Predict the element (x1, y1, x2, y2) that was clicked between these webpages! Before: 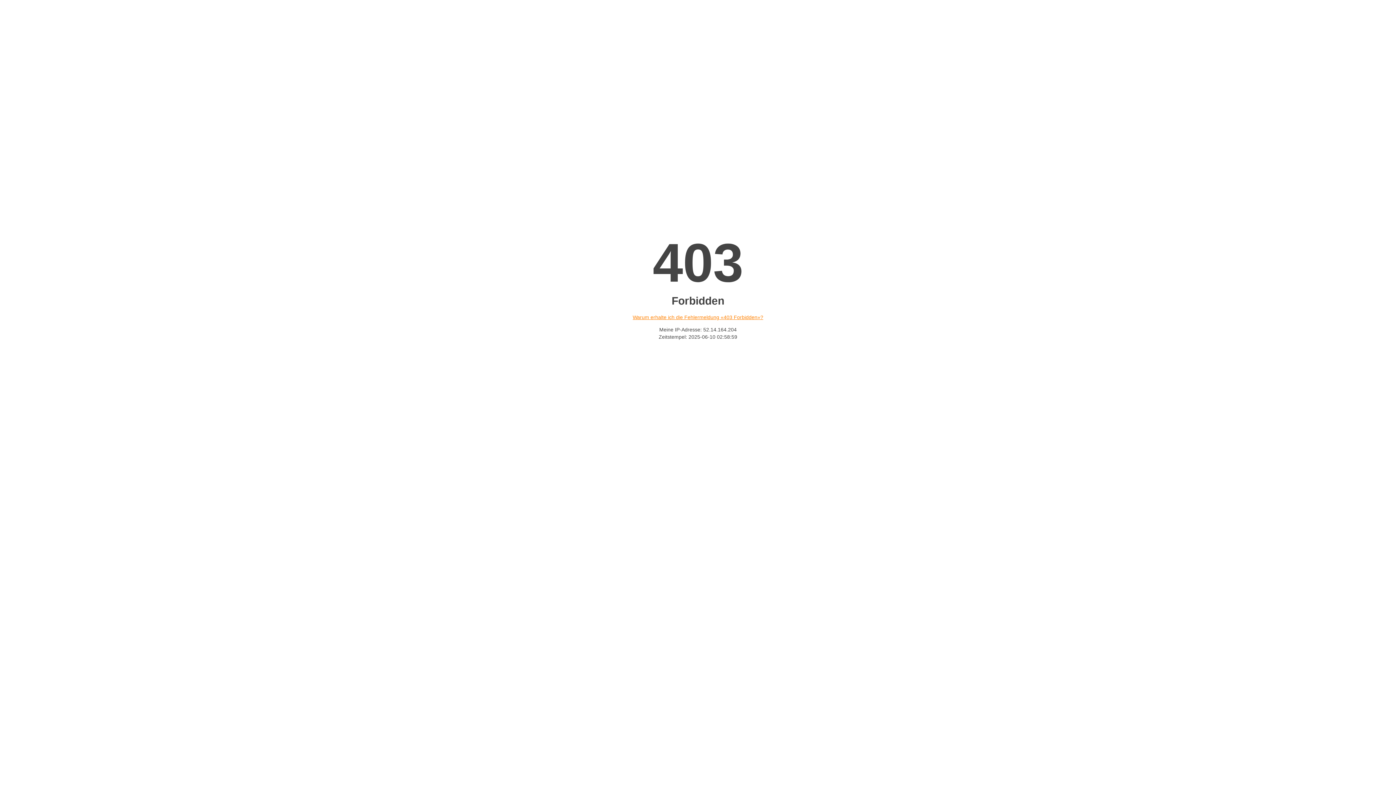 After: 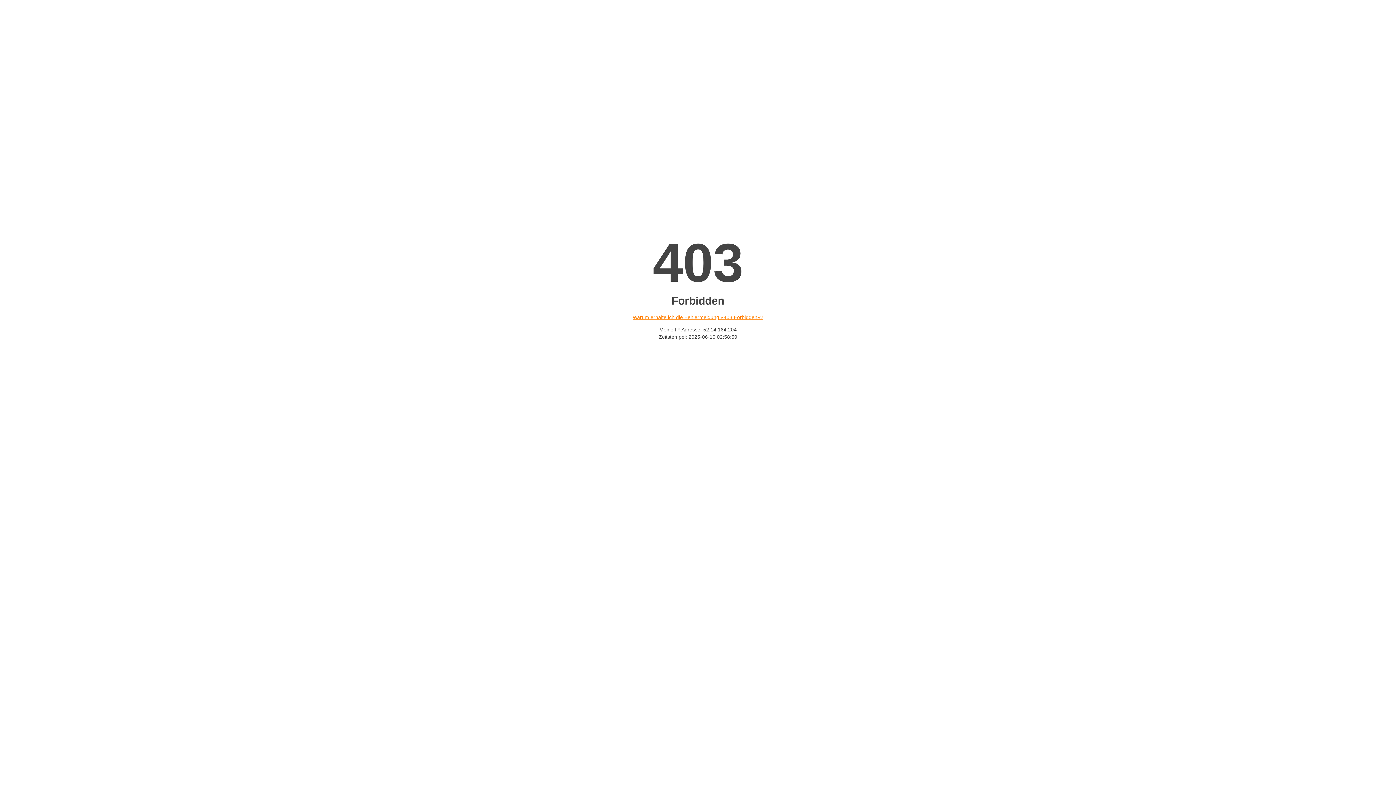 Action: label: Warum erhalte ich die Fehlermeldung «403 Forbidden»? bbox: (632, 314, 763, 320)